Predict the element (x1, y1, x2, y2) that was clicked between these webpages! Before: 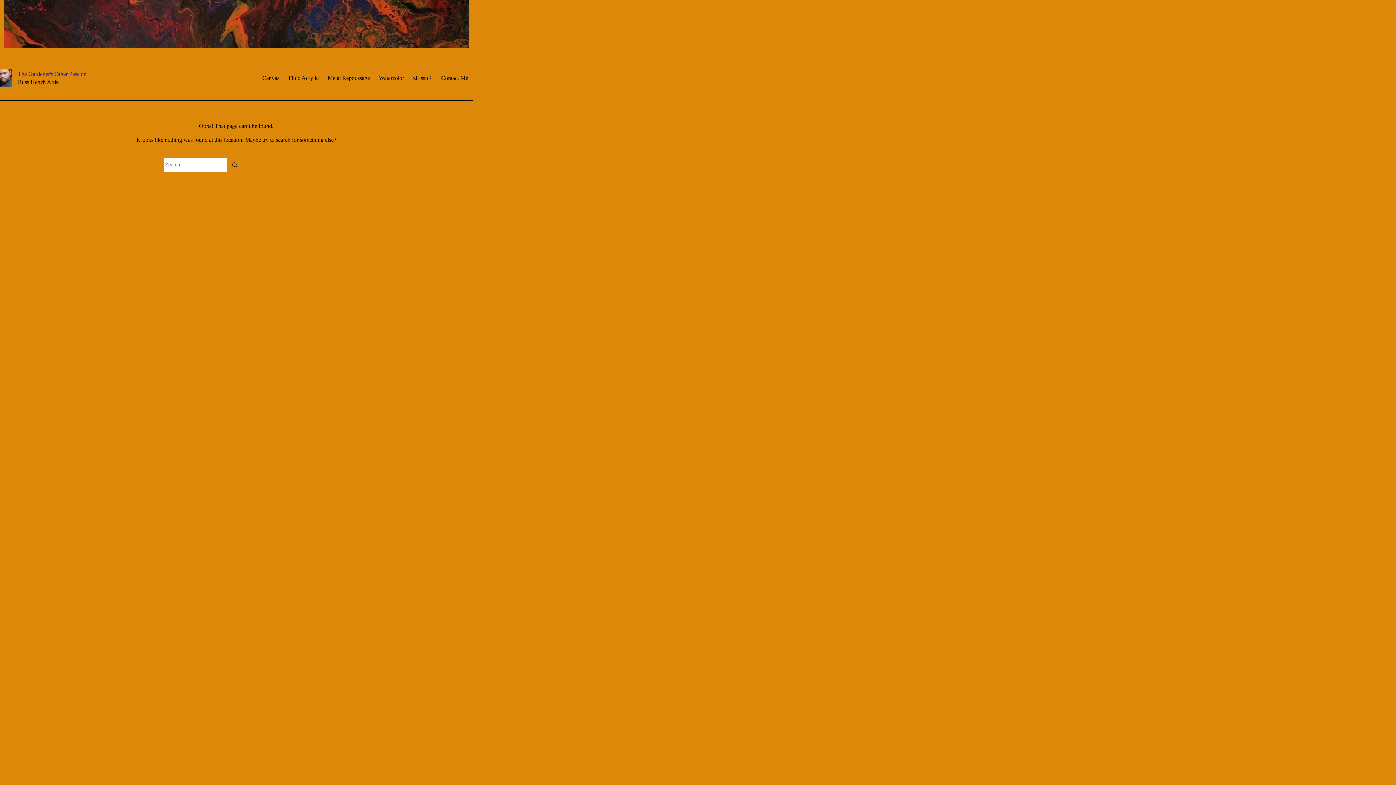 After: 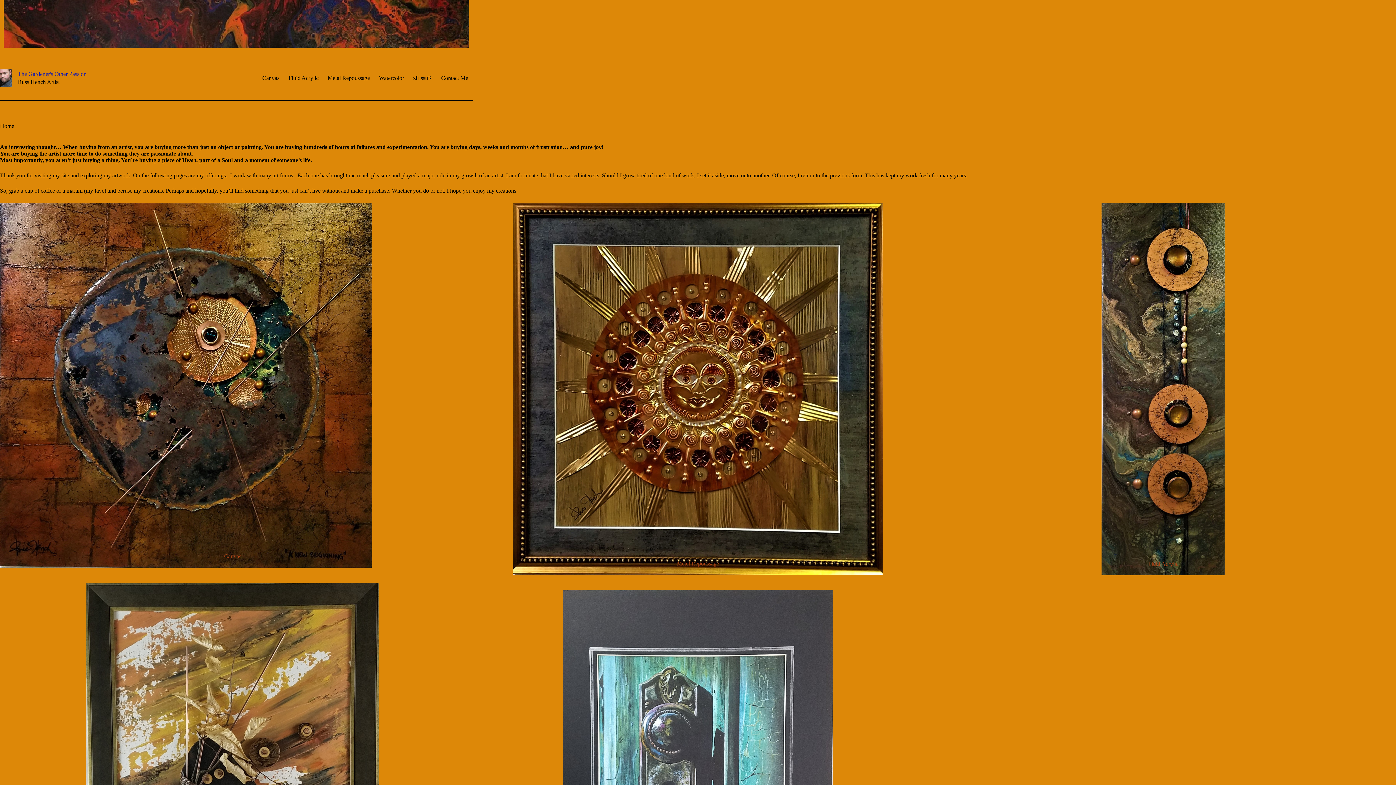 Action: bbox: (0, 69, 12, 87)